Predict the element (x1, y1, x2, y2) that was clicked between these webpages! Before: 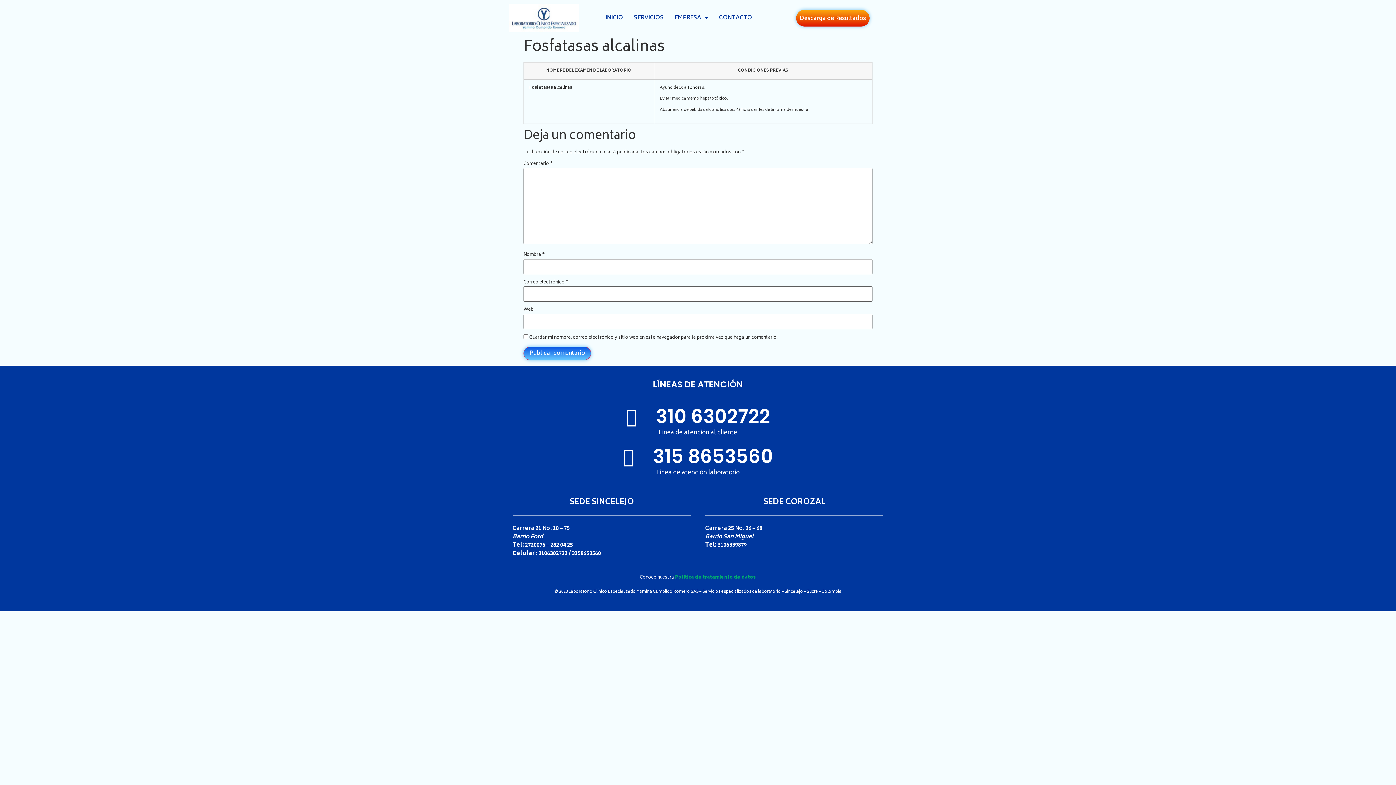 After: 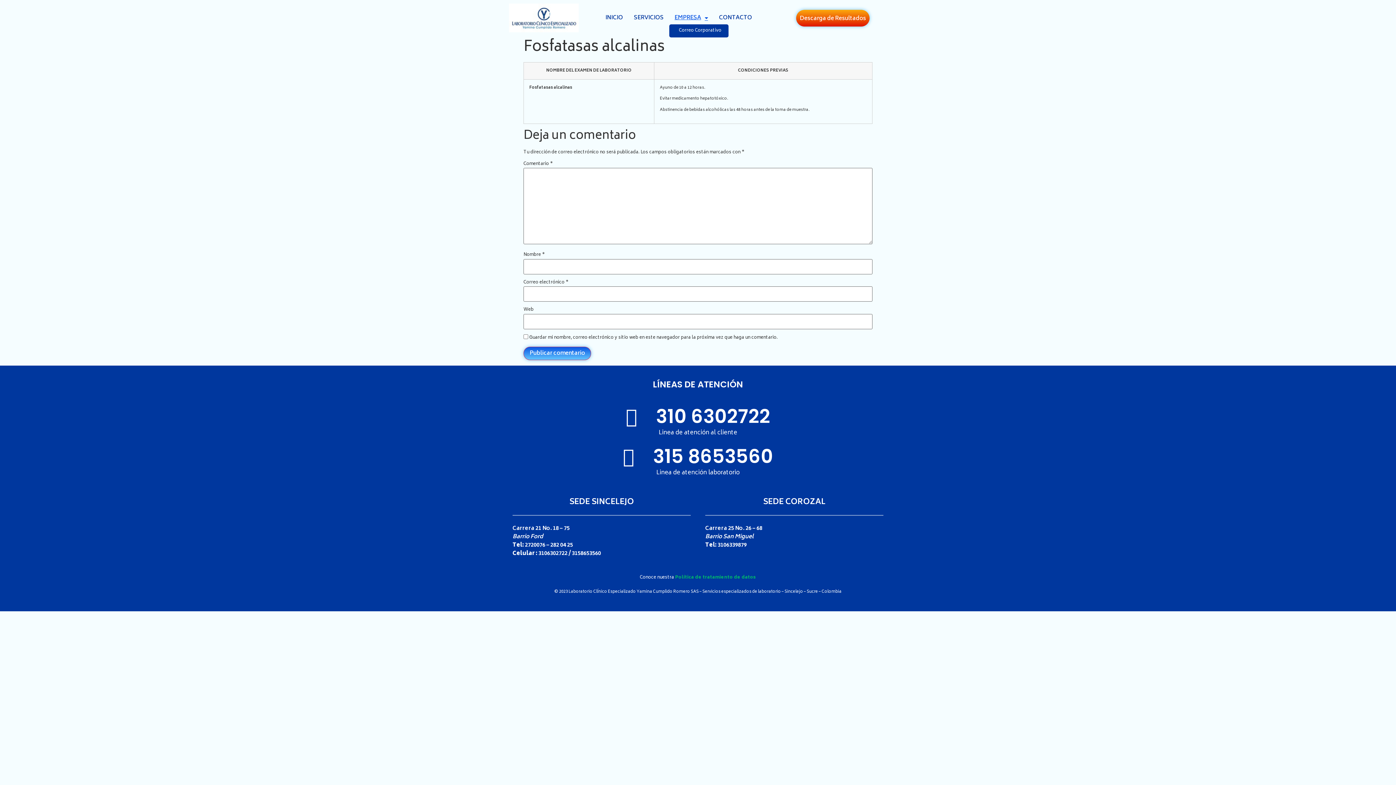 Action: bbox: (669, 11, 713, 24) label: EMPRESA